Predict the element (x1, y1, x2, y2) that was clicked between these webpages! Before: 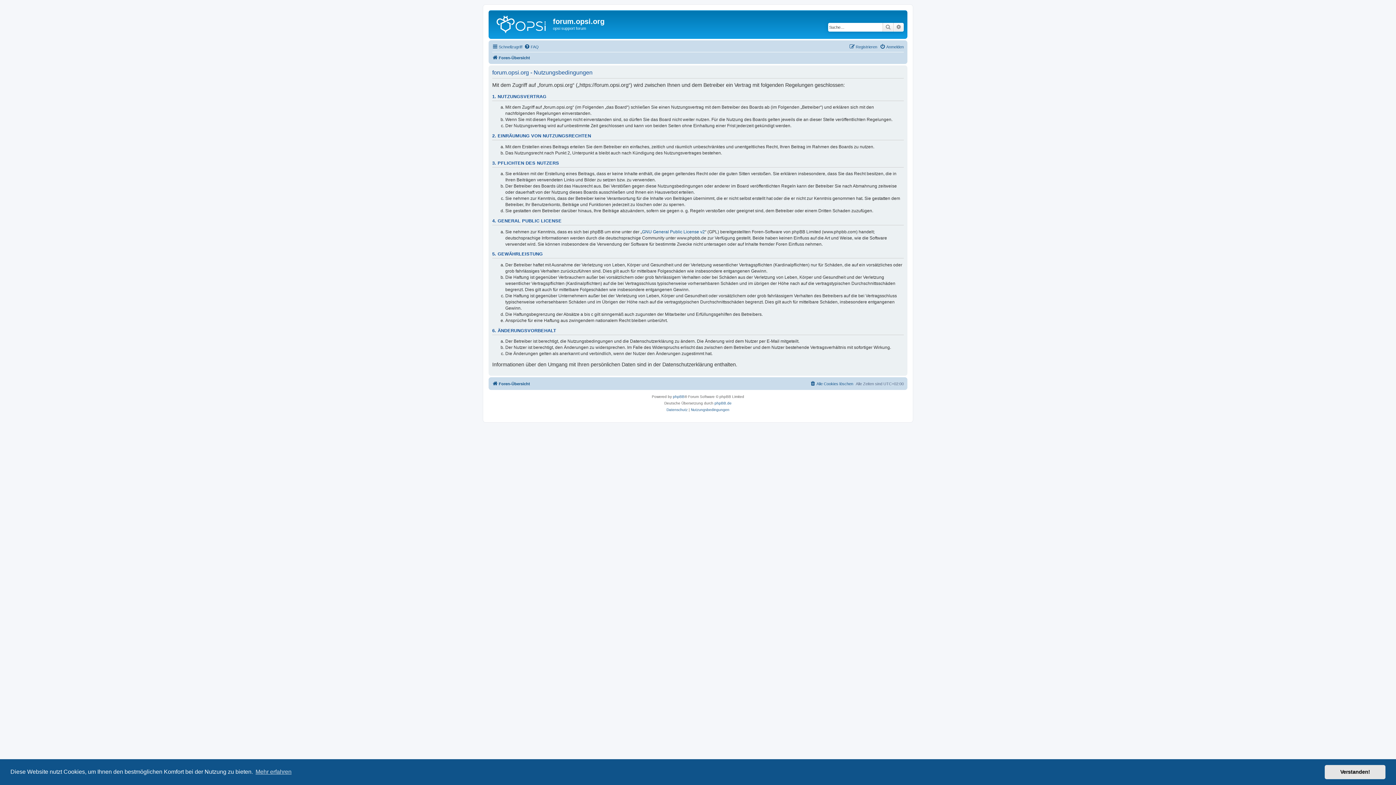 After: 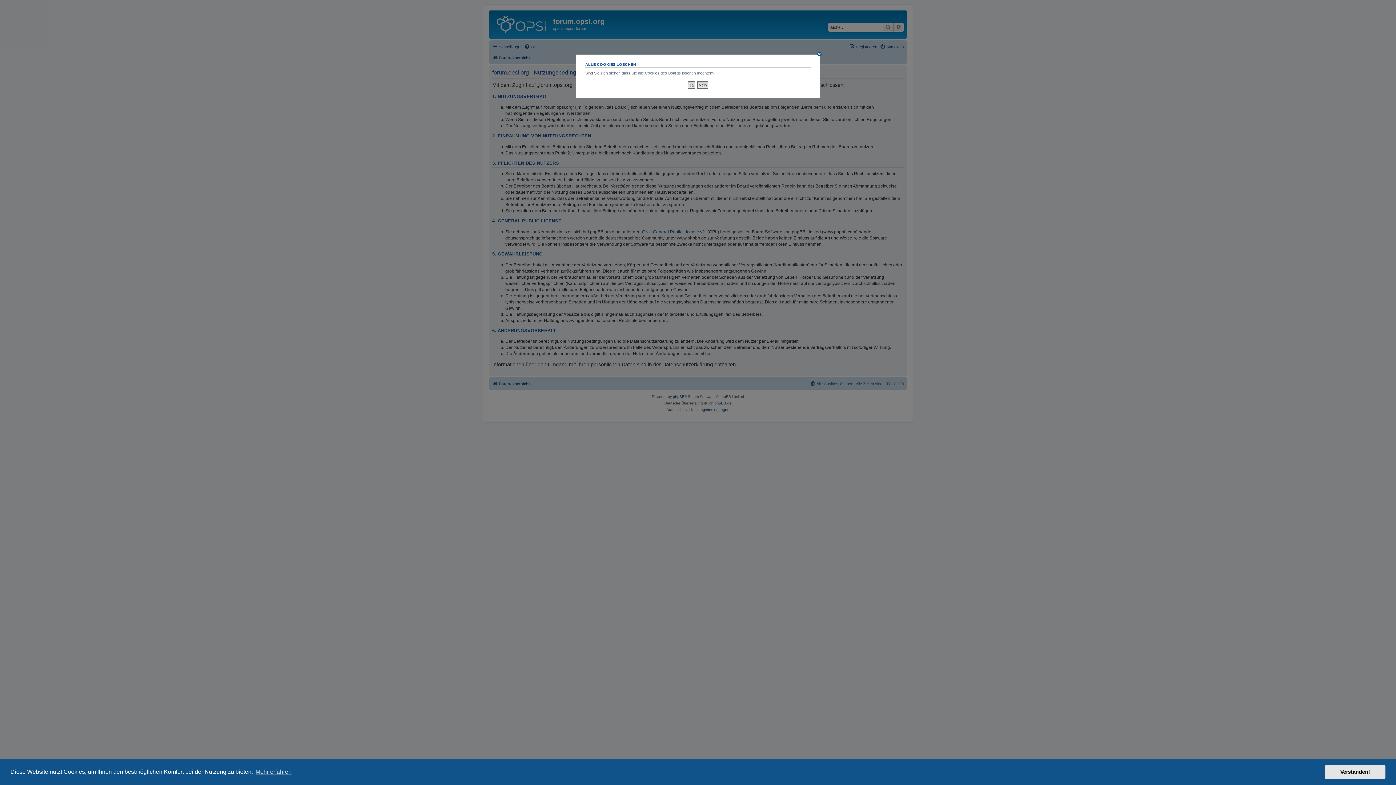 Action: bbox: (810, 379, 853, 388) label: Alle Cookies löschen